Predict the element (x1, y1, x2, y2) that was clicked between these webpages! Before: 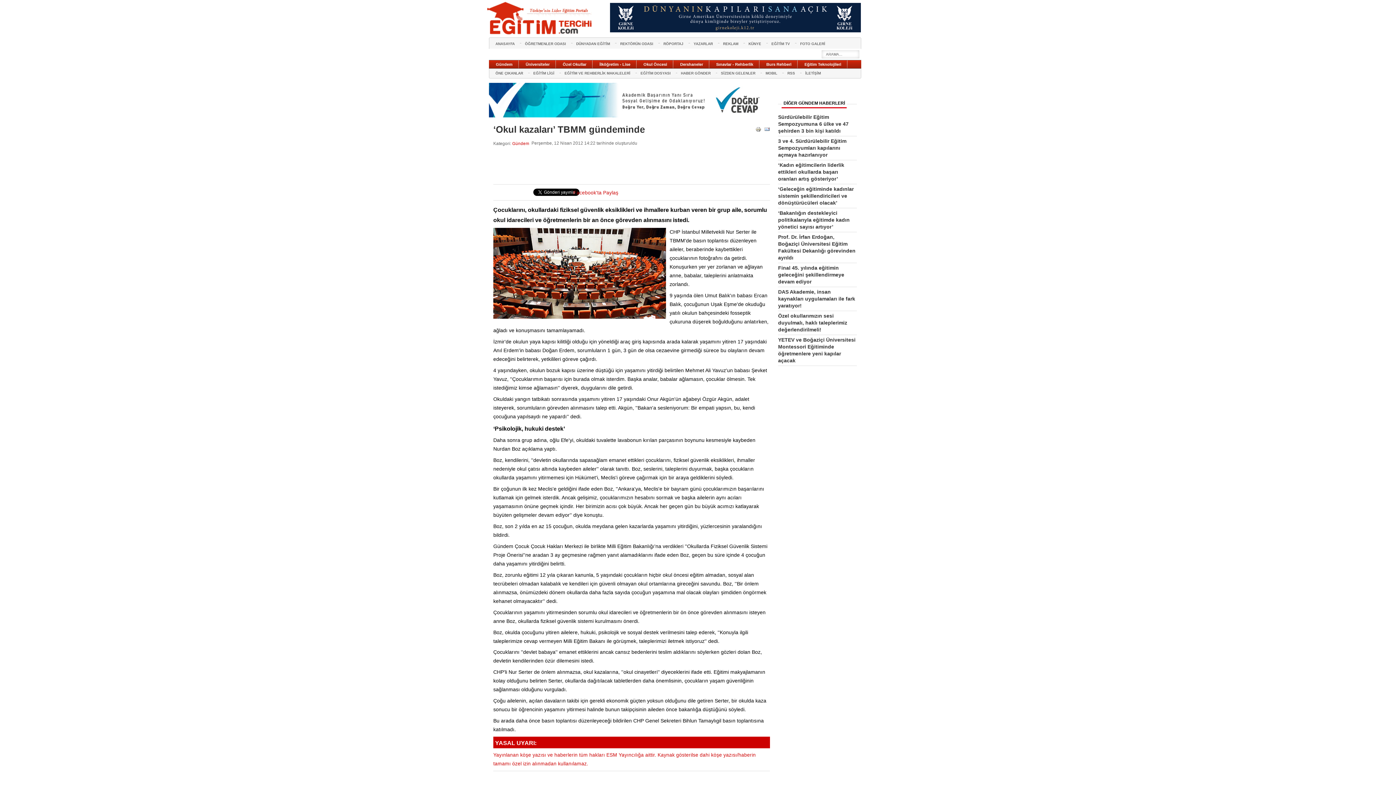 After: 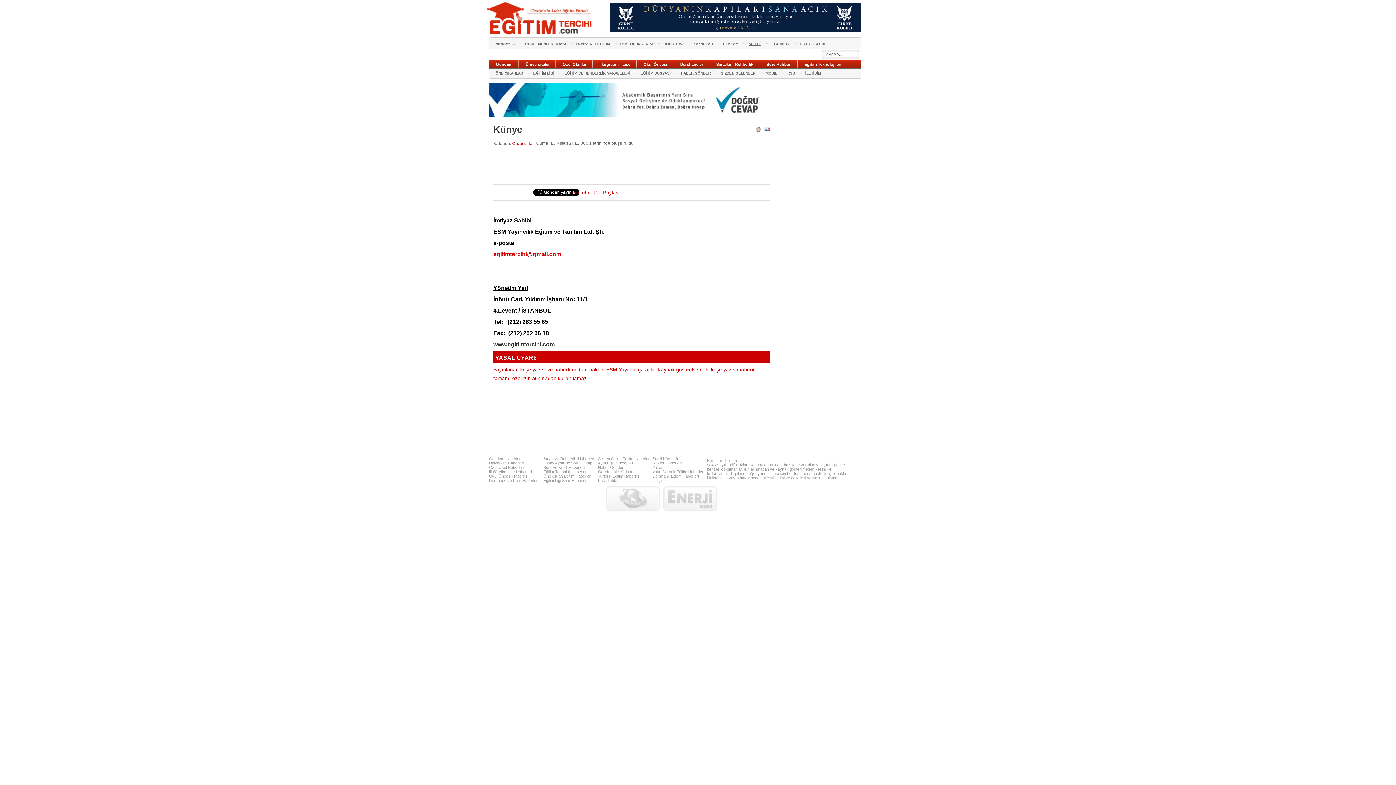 Action: bbox: (748, 38, 761, 48) label: KÜNYE